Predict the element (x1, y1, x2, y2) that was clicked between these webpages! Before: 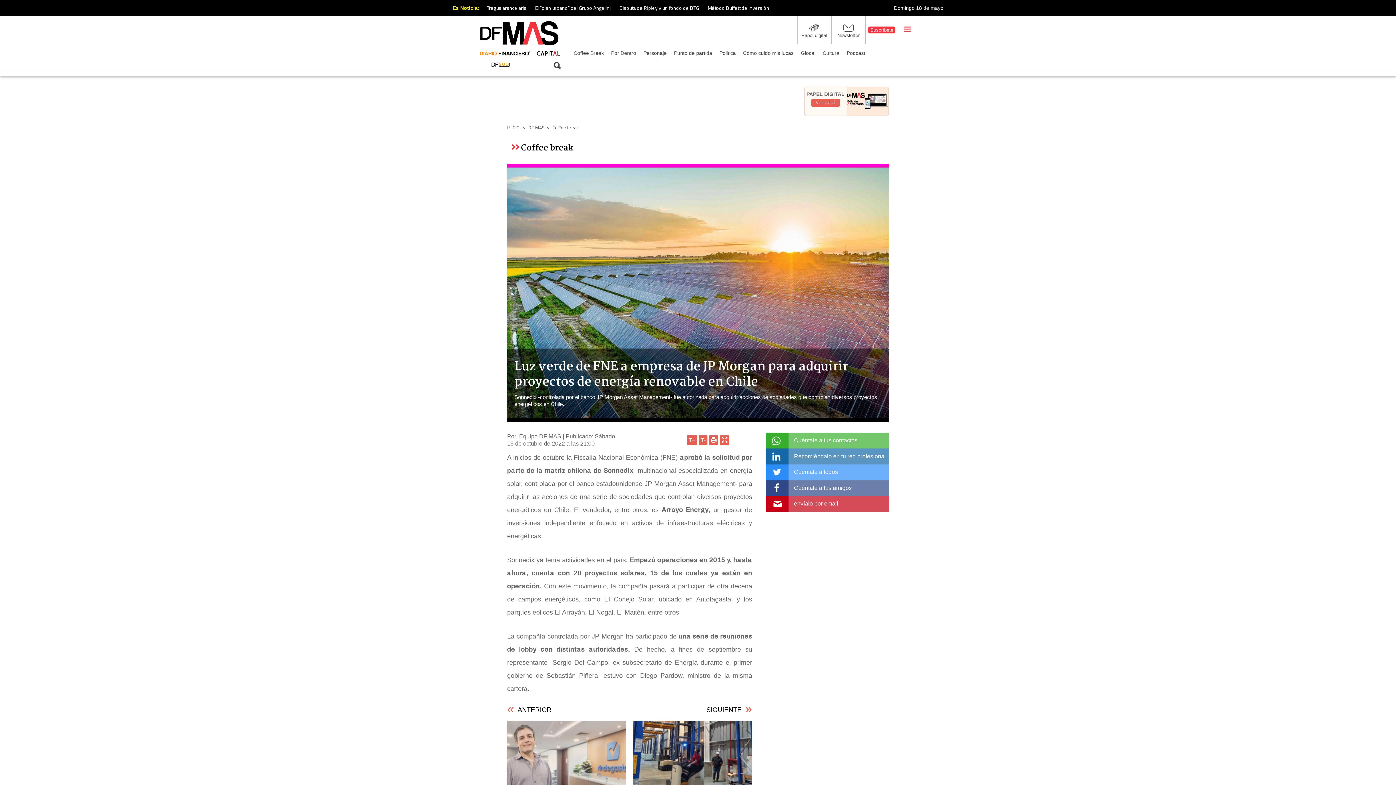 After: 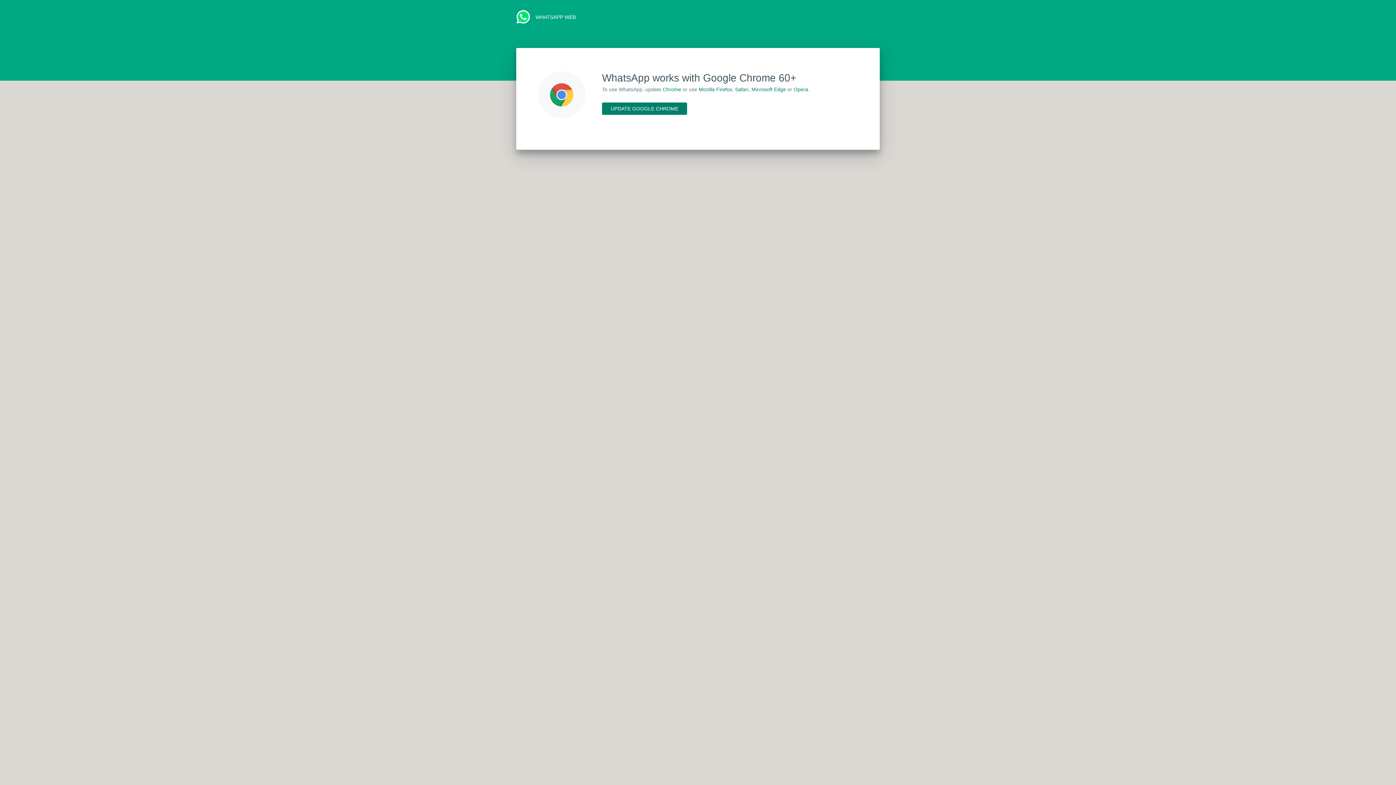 Action: bbox: (766, 432, 889, 448) label: Cuéntale a tus contactos